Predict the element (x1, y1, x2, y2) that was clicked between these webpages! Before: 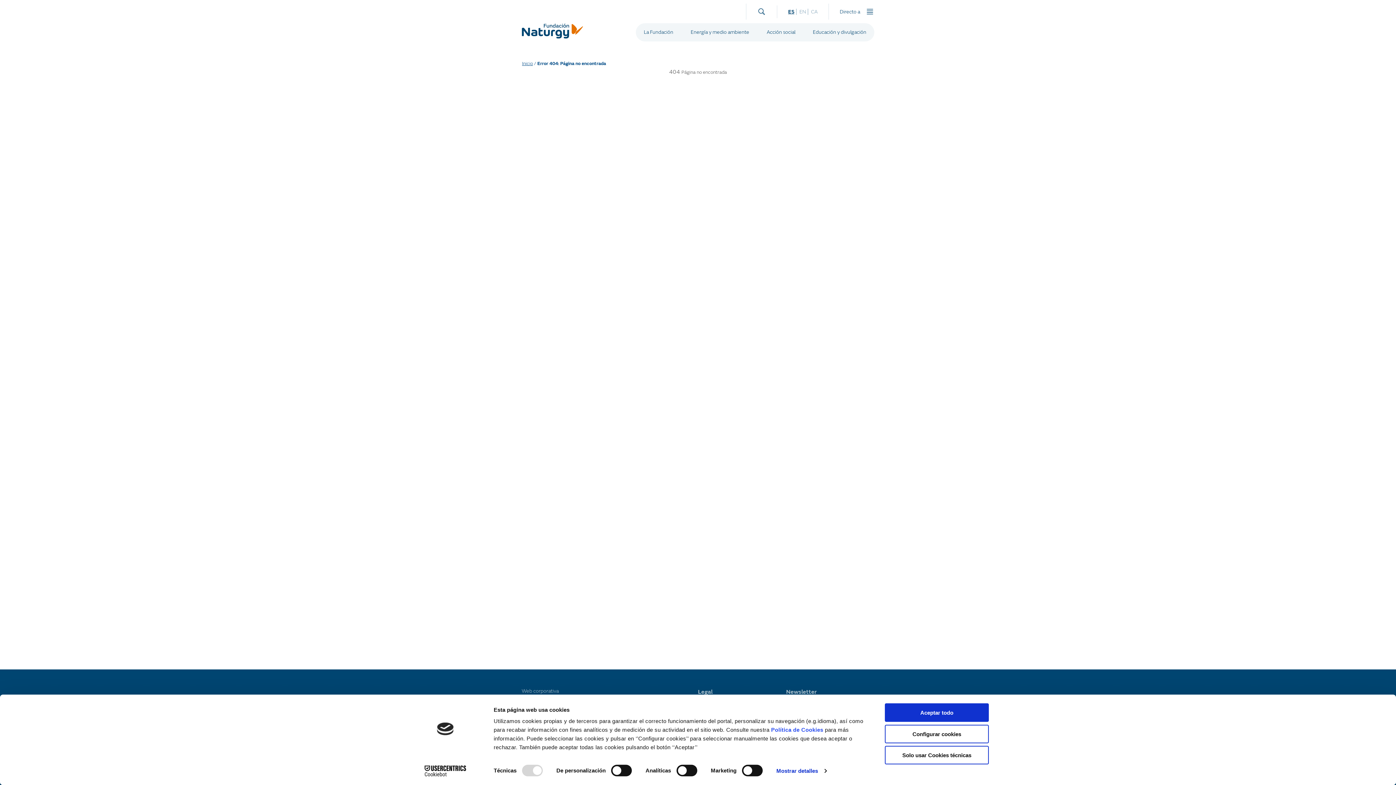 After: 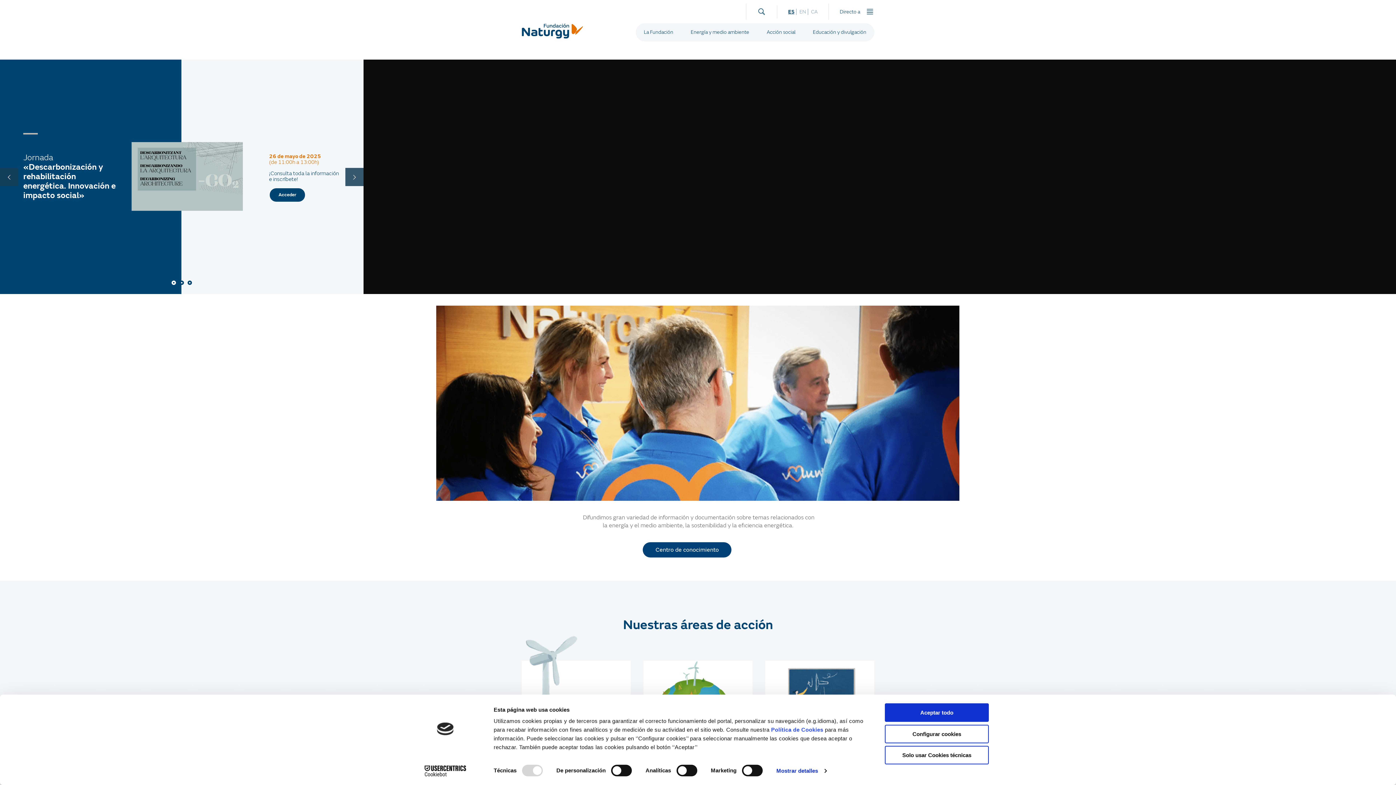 Action: label: Inicio bbox: (522, 1, 533, 6)